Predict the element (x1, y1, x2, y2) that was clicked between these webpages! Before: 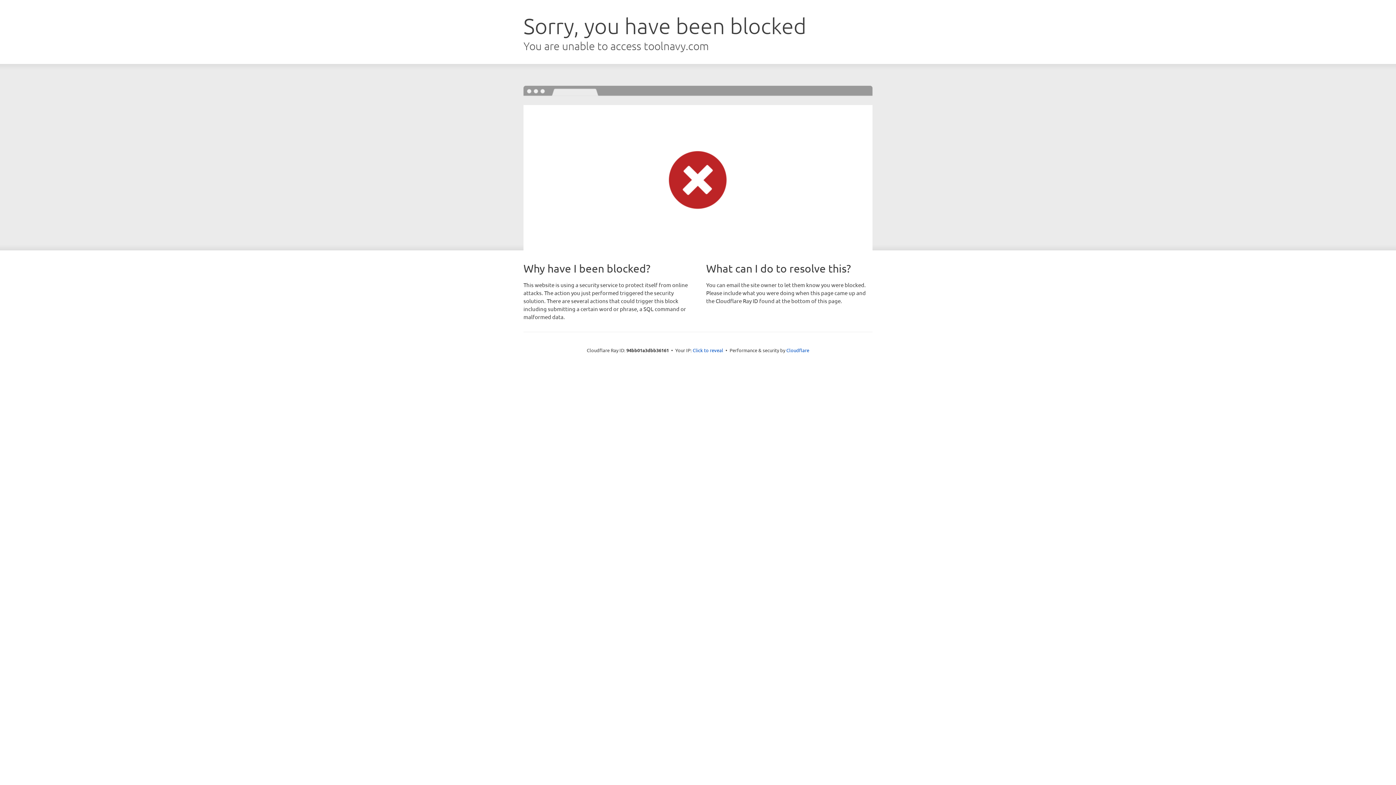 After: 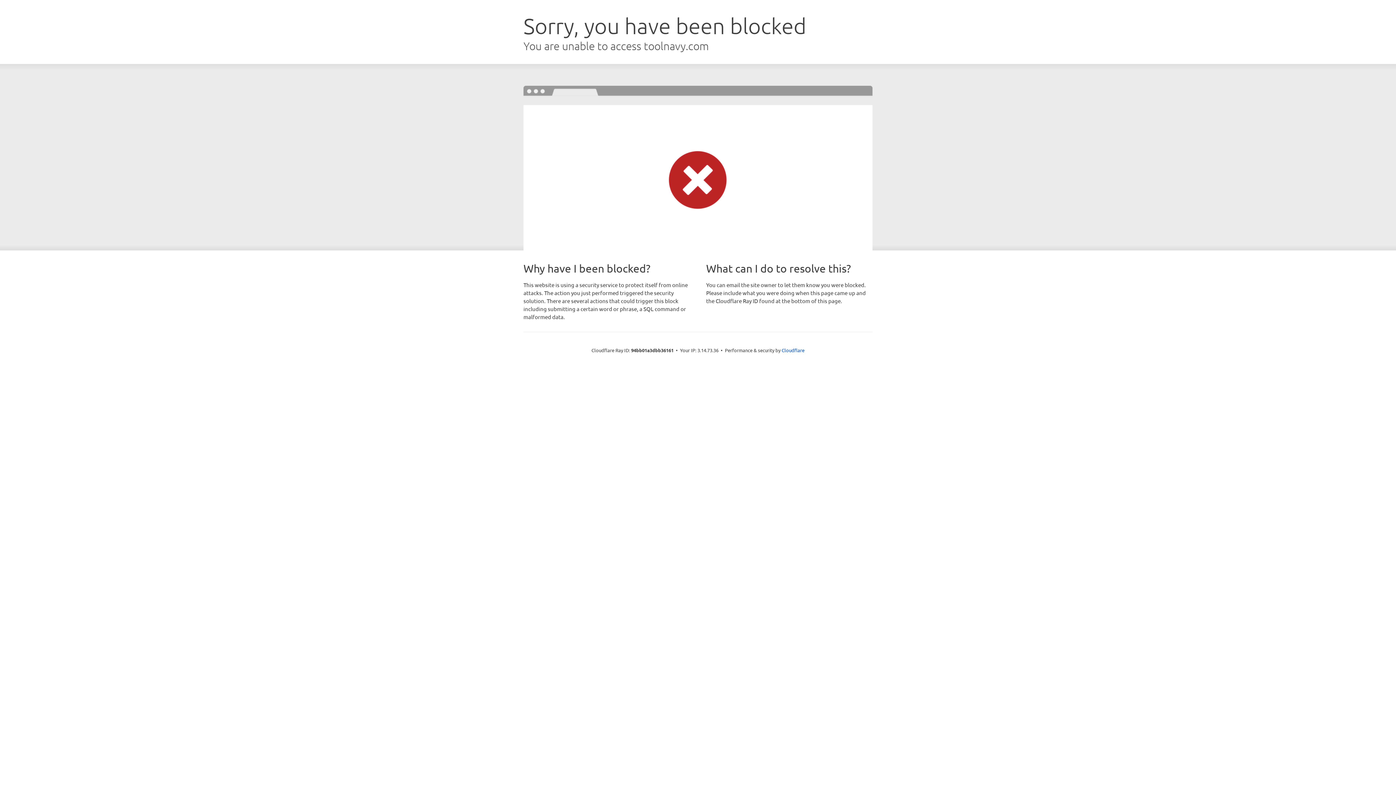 Action: bbox: (692, 346, 723, 353) label: Click to reveal